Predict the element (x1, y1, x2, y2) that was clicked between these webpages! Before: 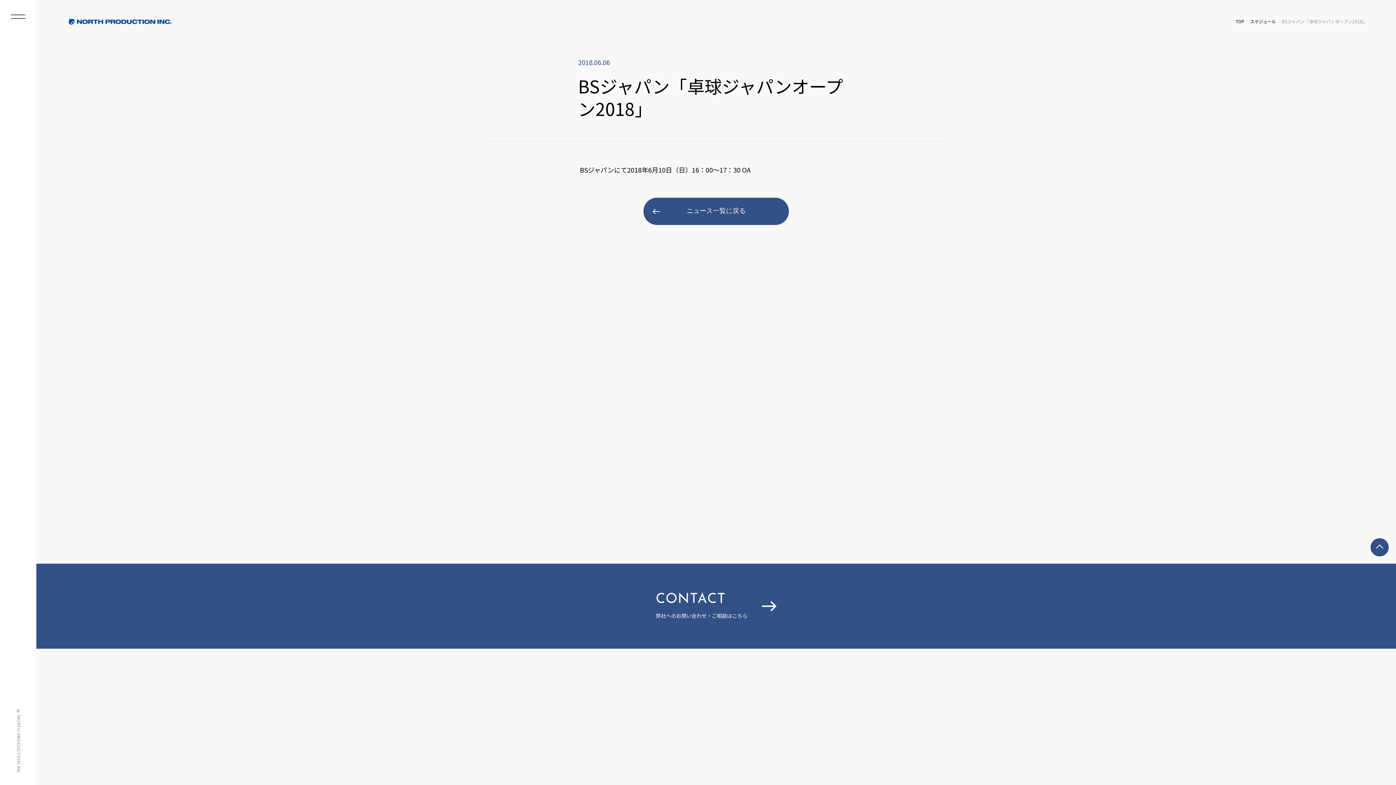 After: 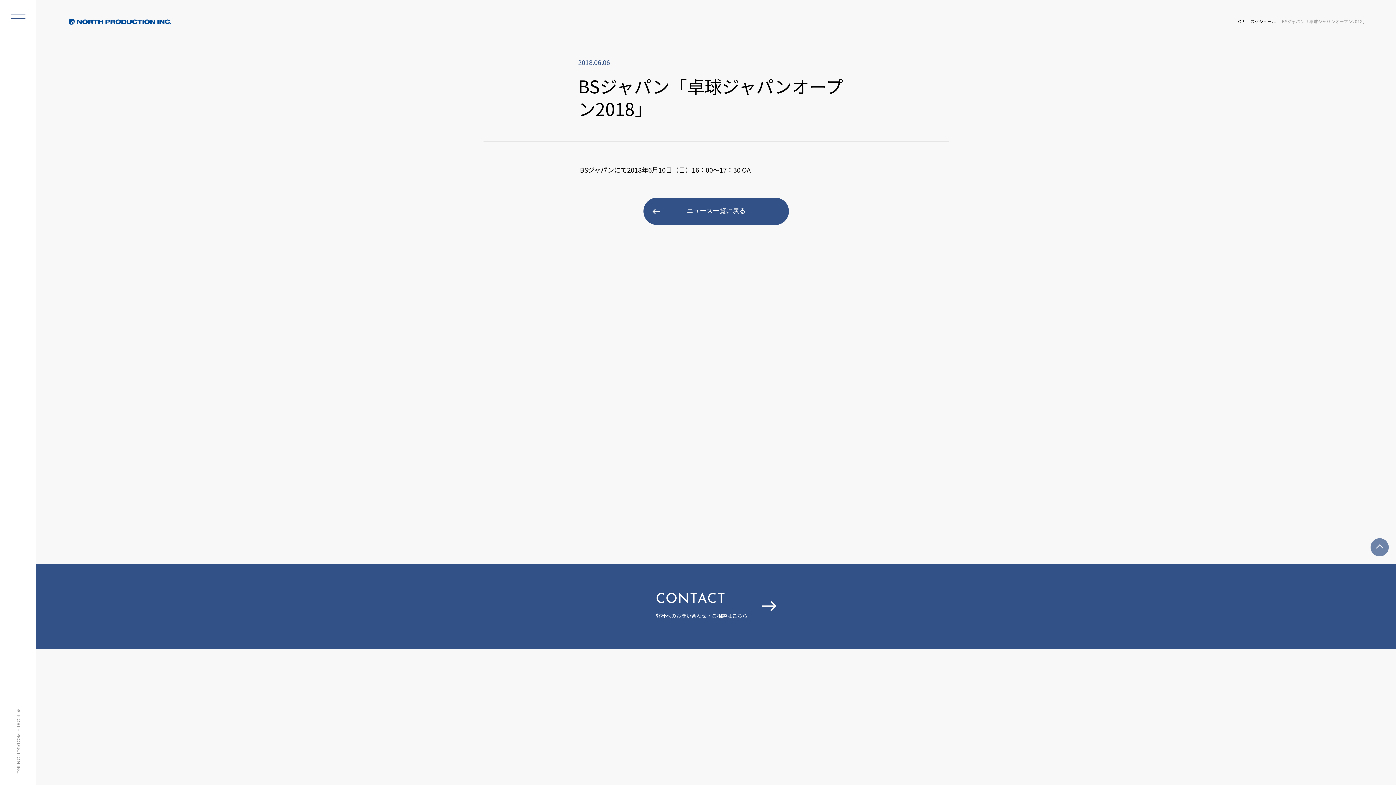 Action: bbox: (1370, 538, 1389, 556) label: TOP